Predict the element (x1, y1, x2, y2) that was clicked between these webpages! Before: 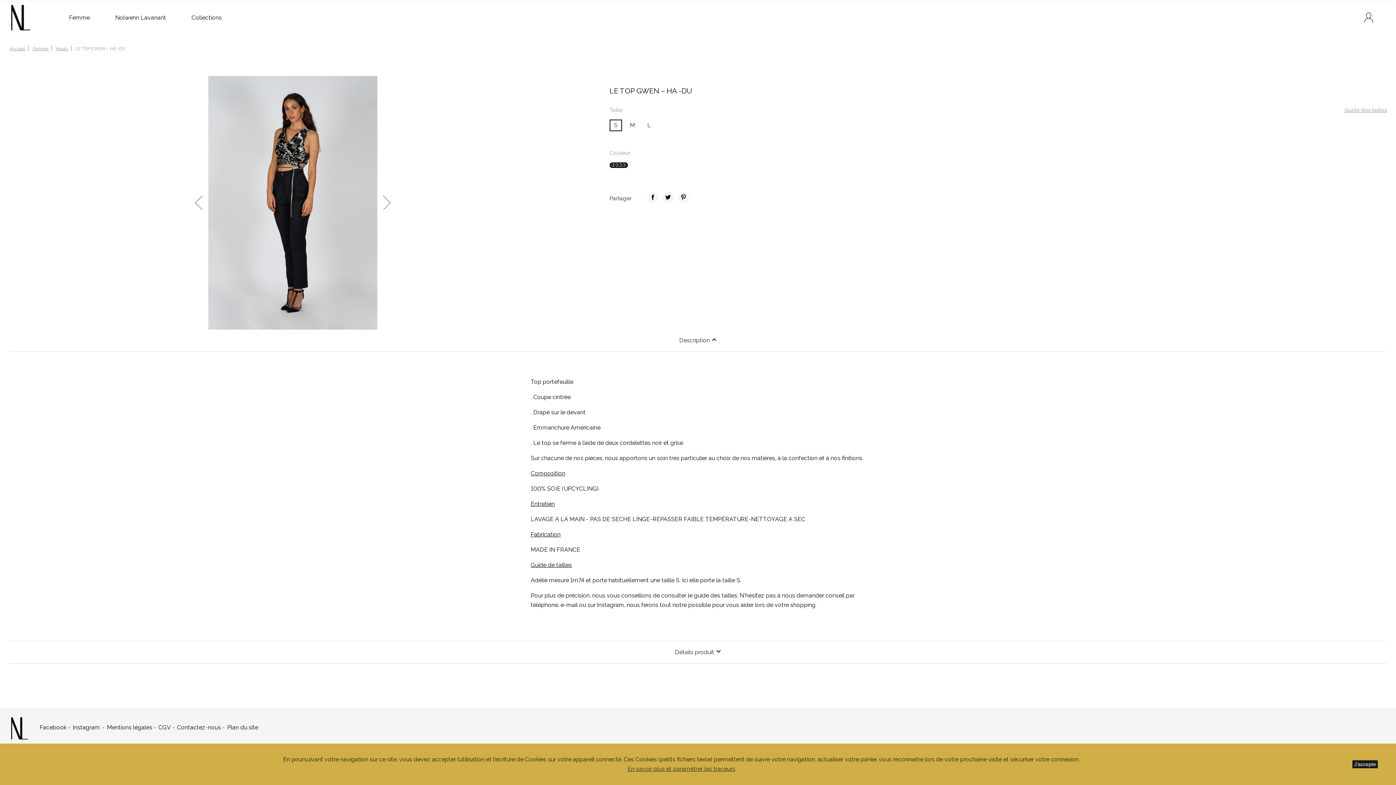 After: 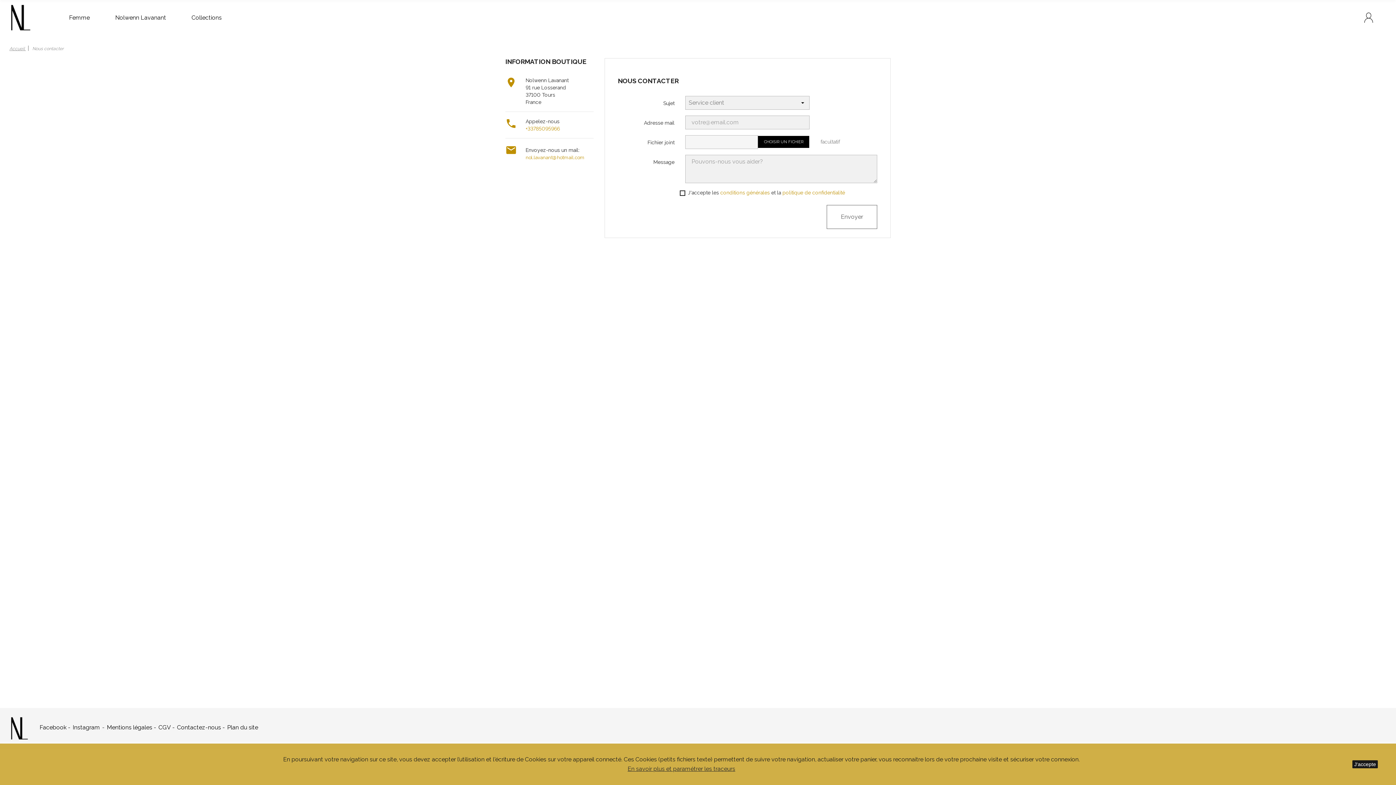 Action: bbox: (176, 723, 221, 731) label: Contactez-nous